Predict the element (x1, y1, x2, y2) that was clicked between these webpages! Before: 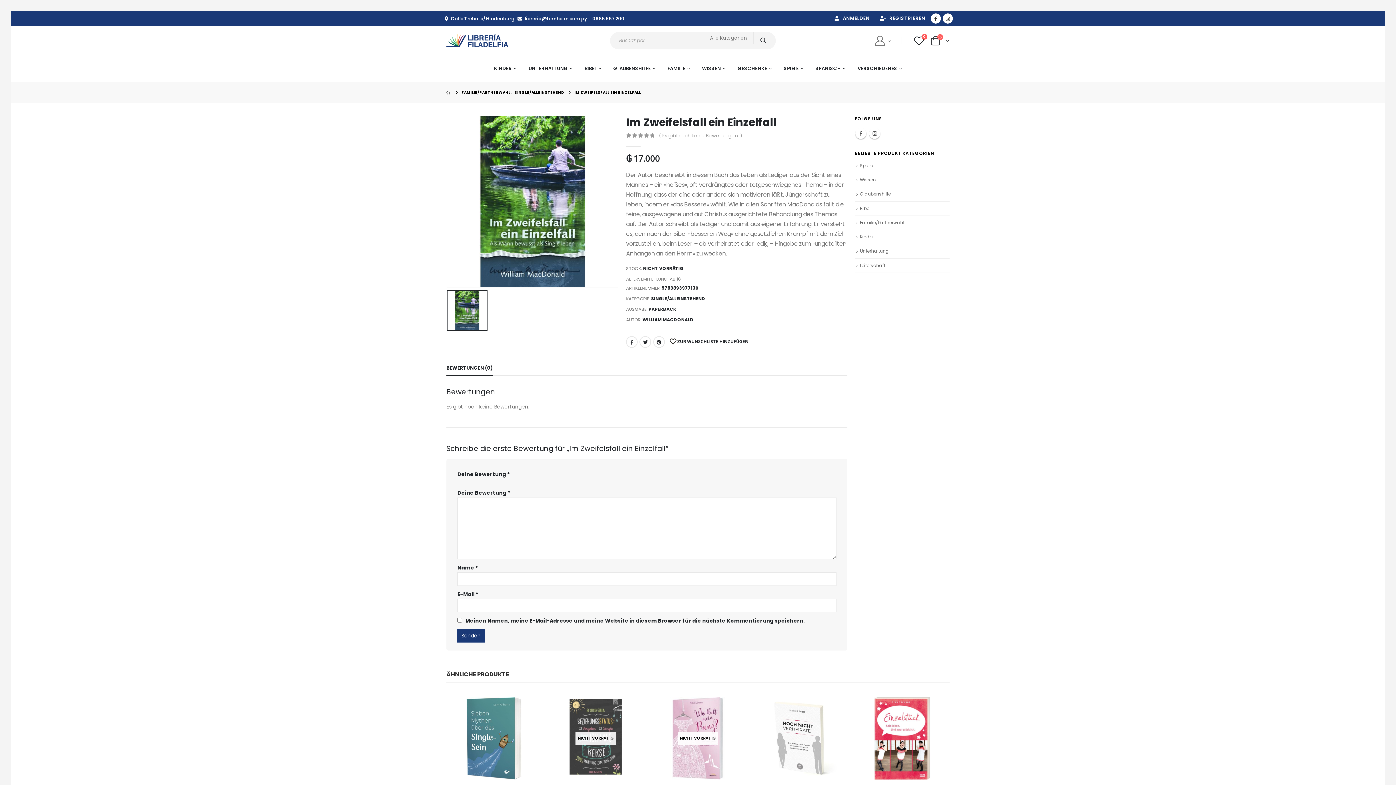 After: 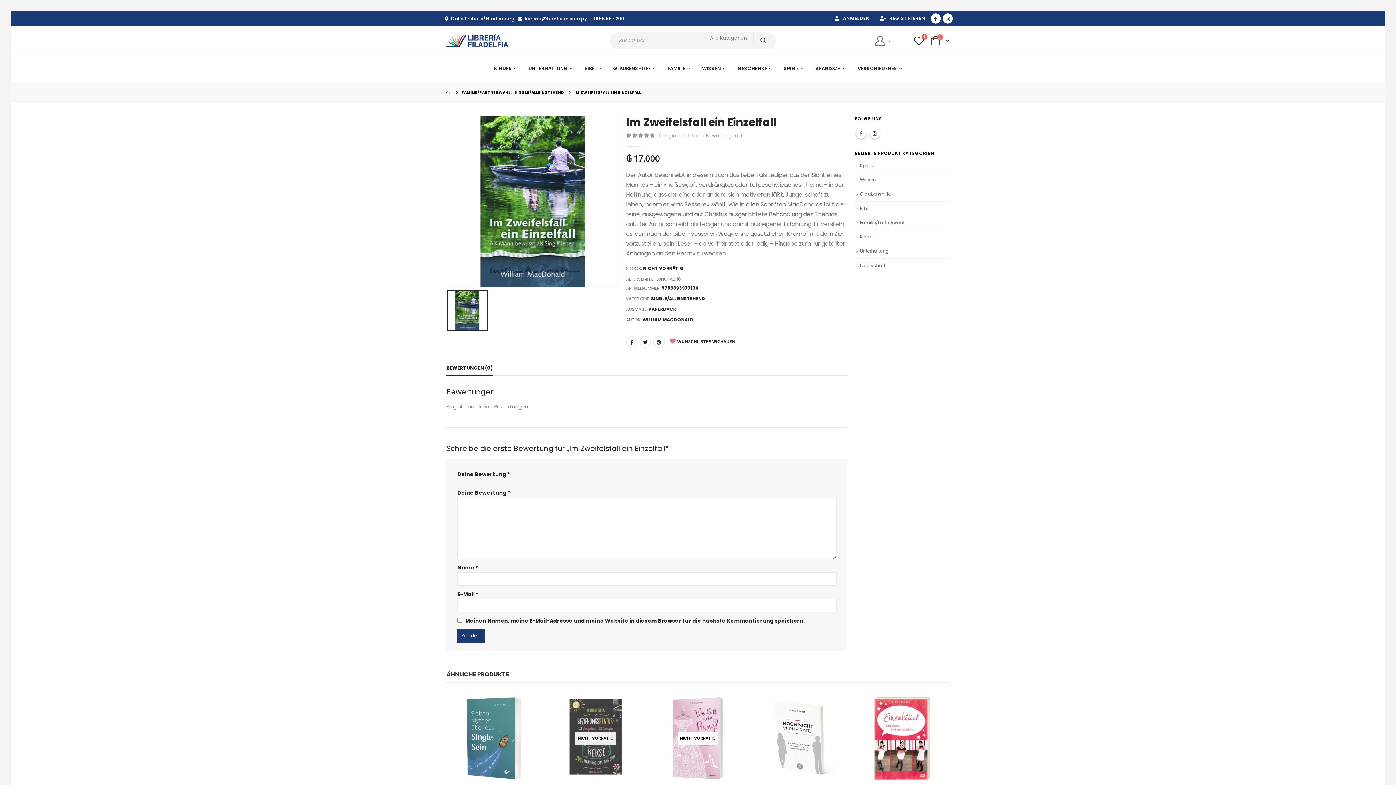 Action: bbox: (669, 335, 748, 348) label:  ZUR WUNSCHLISTE HINZUFÜGEN